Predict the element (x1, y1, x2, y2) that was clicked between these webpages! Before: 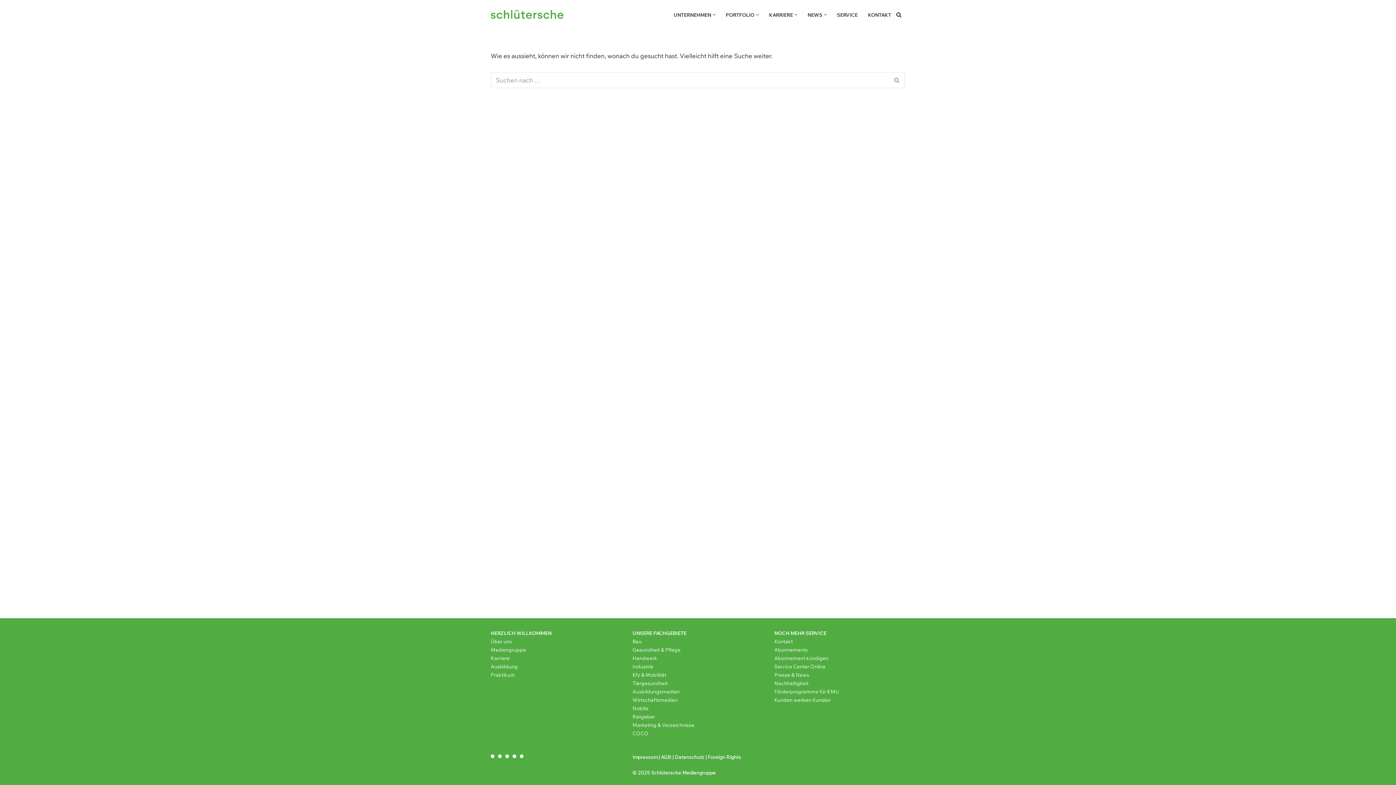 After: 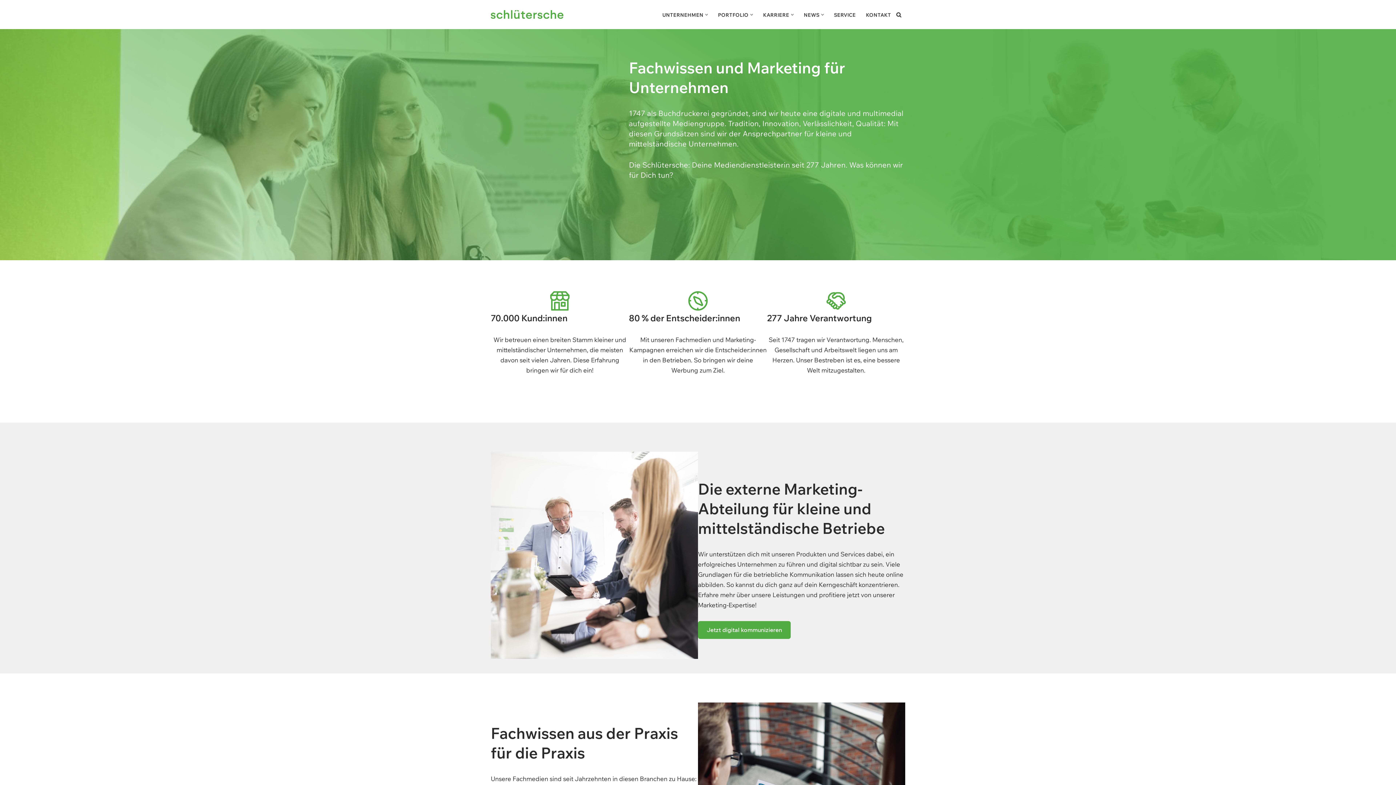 Action: bbox: (490, 10, 563, 18) label: schlütersche